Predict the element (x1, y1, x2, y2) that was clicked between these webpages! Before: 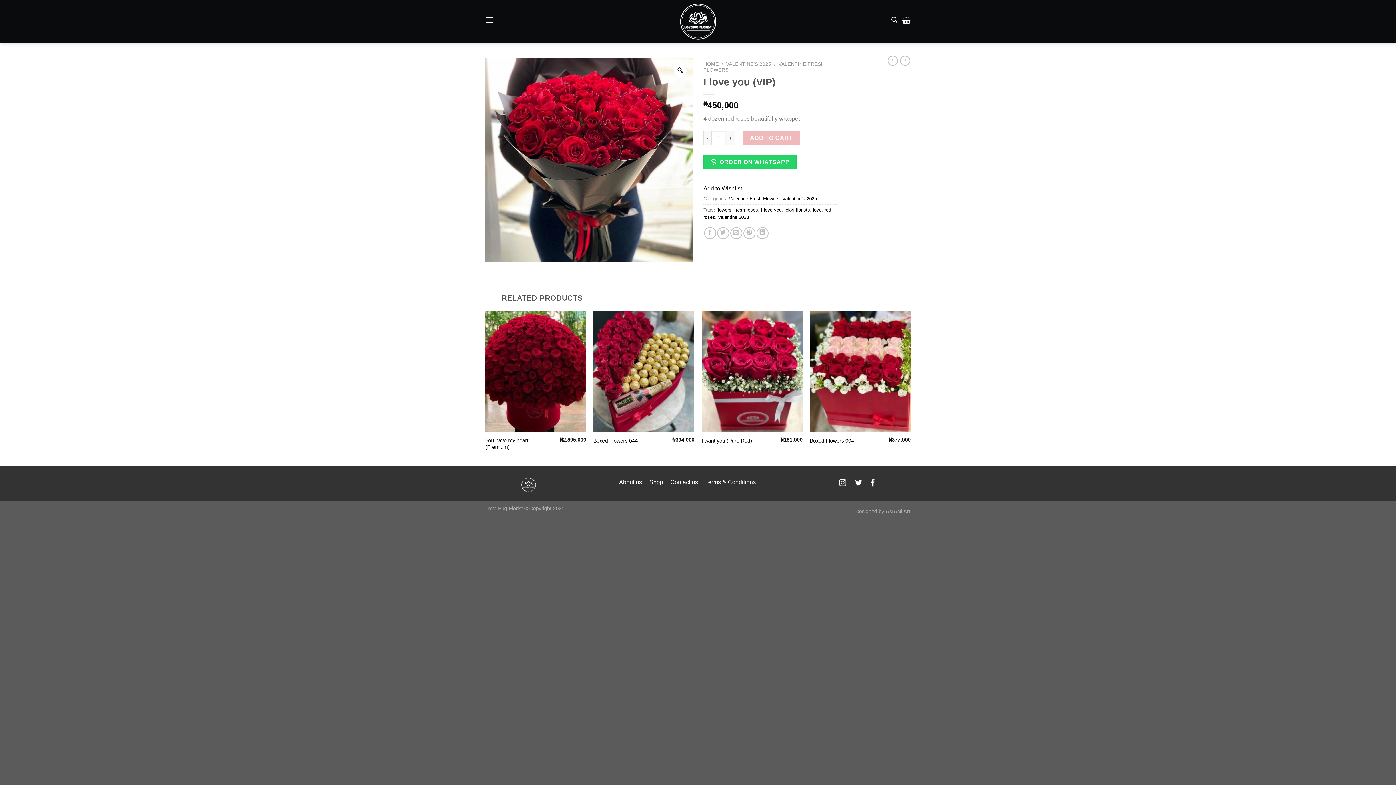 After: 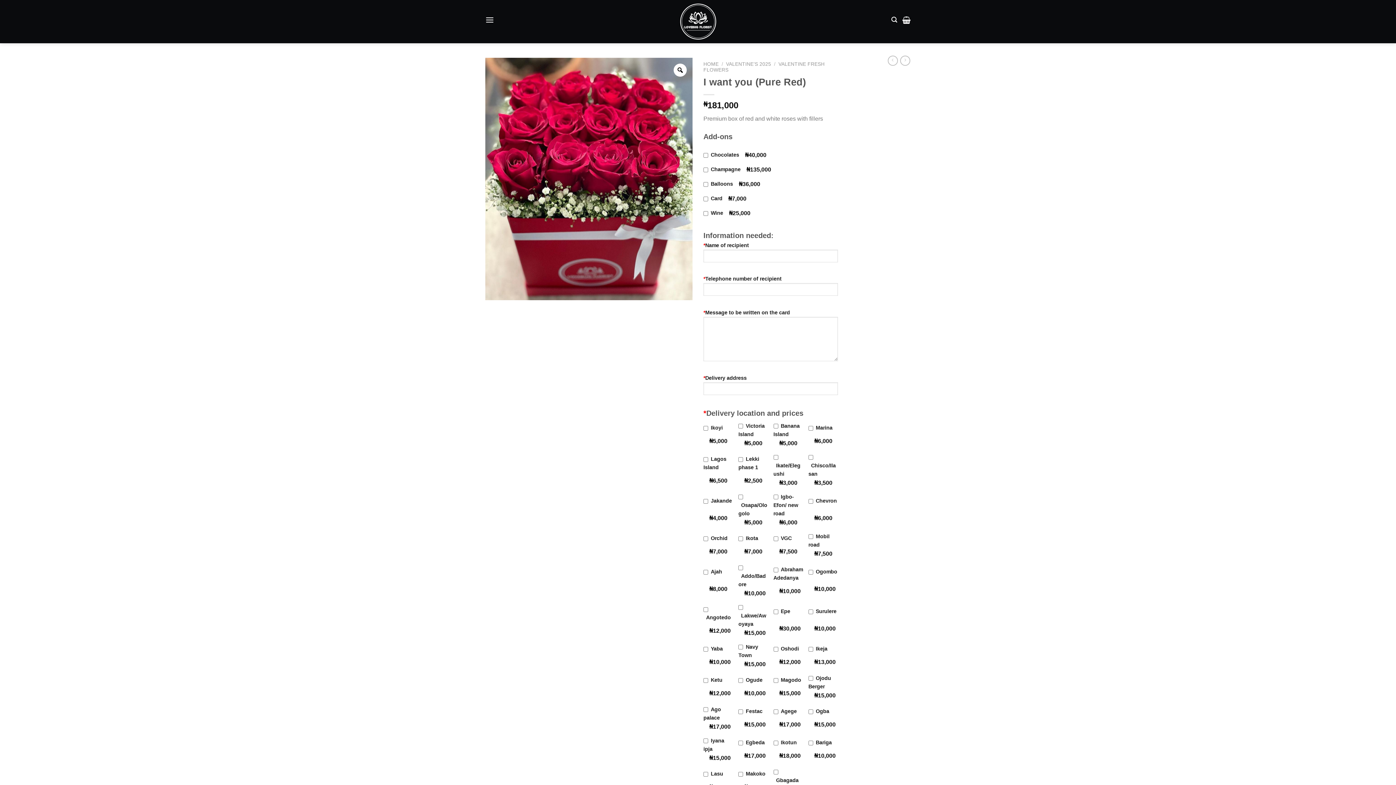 Action: label: I want you (Pure Red) bbox: (701, 311, 802, 432)